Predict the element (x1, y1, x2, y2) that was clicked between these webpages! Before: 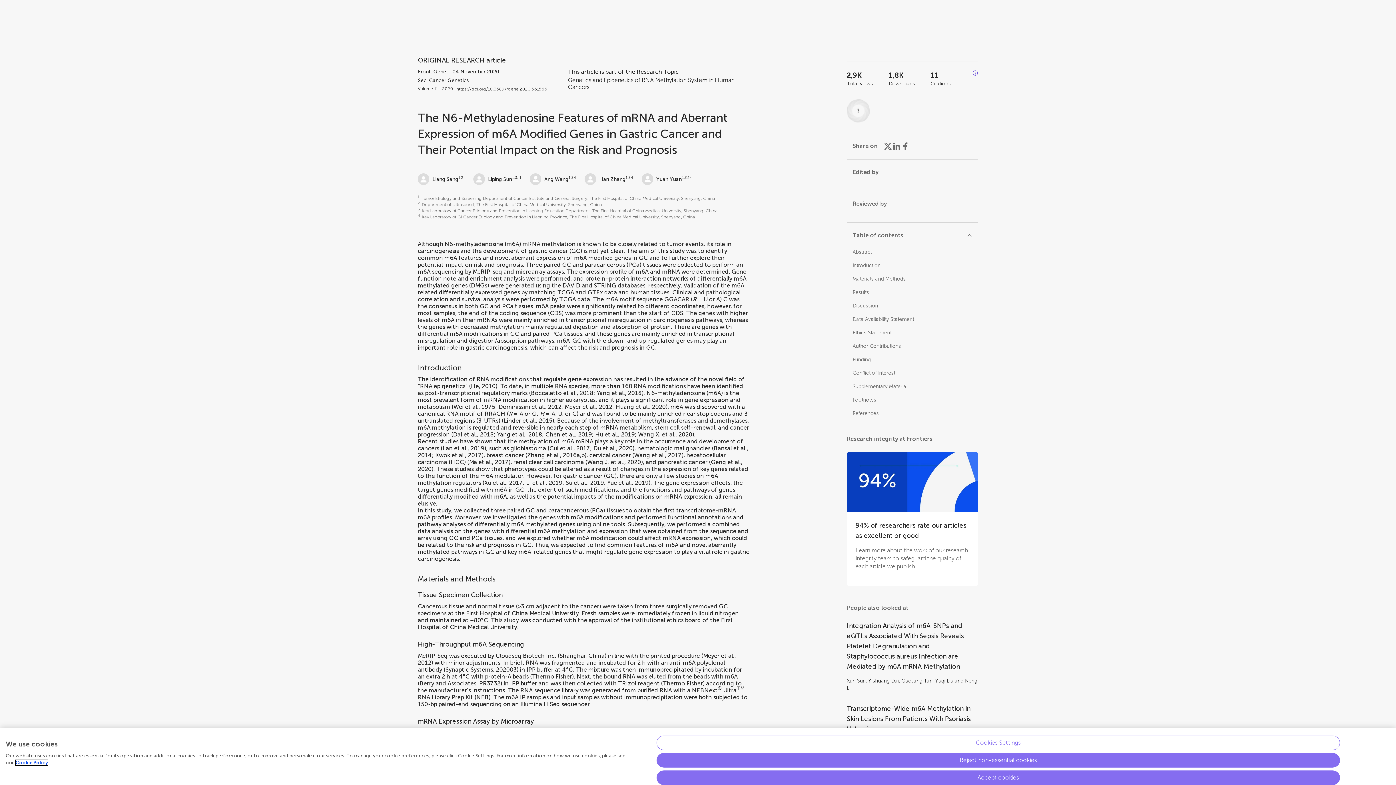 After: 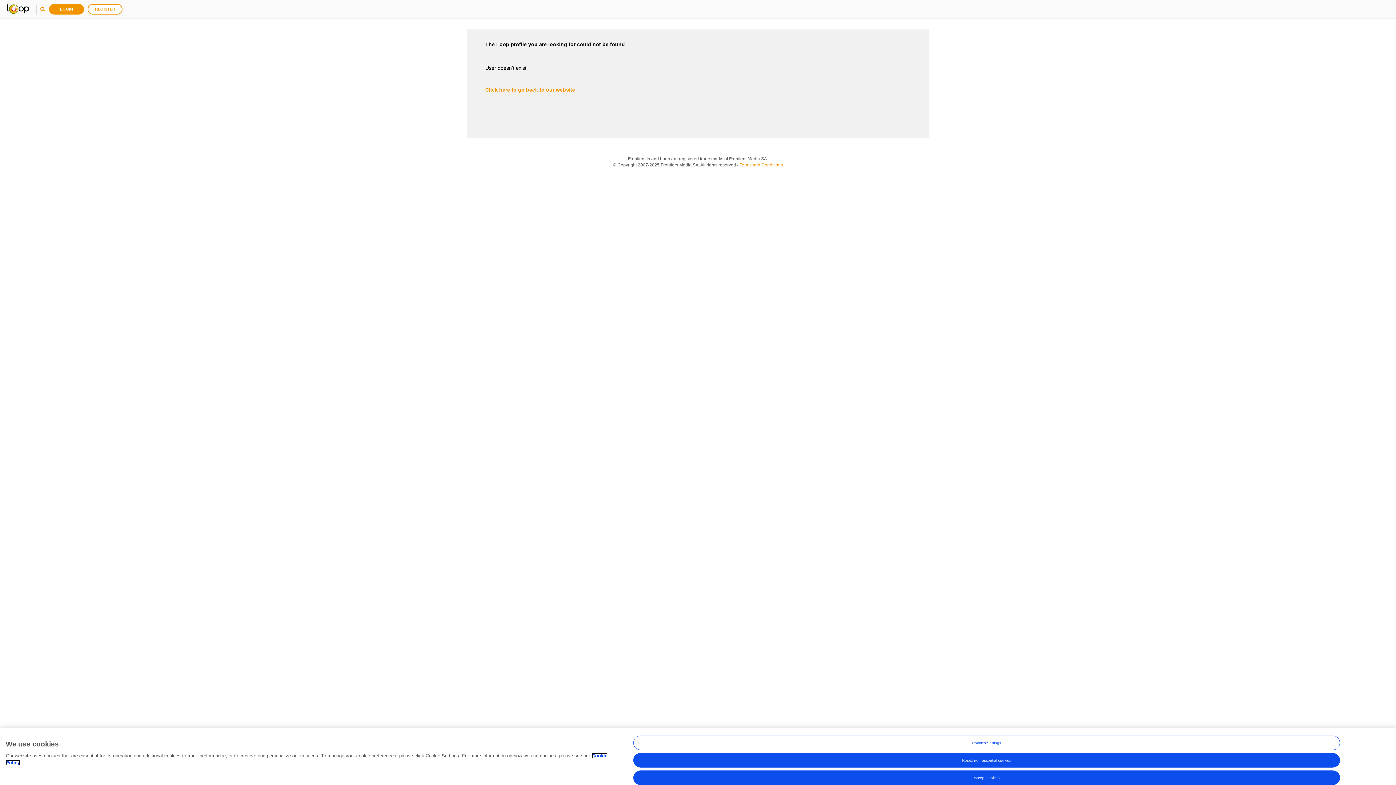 Action: label: Xuri Sun bbox: (847, 678, 865, 684)